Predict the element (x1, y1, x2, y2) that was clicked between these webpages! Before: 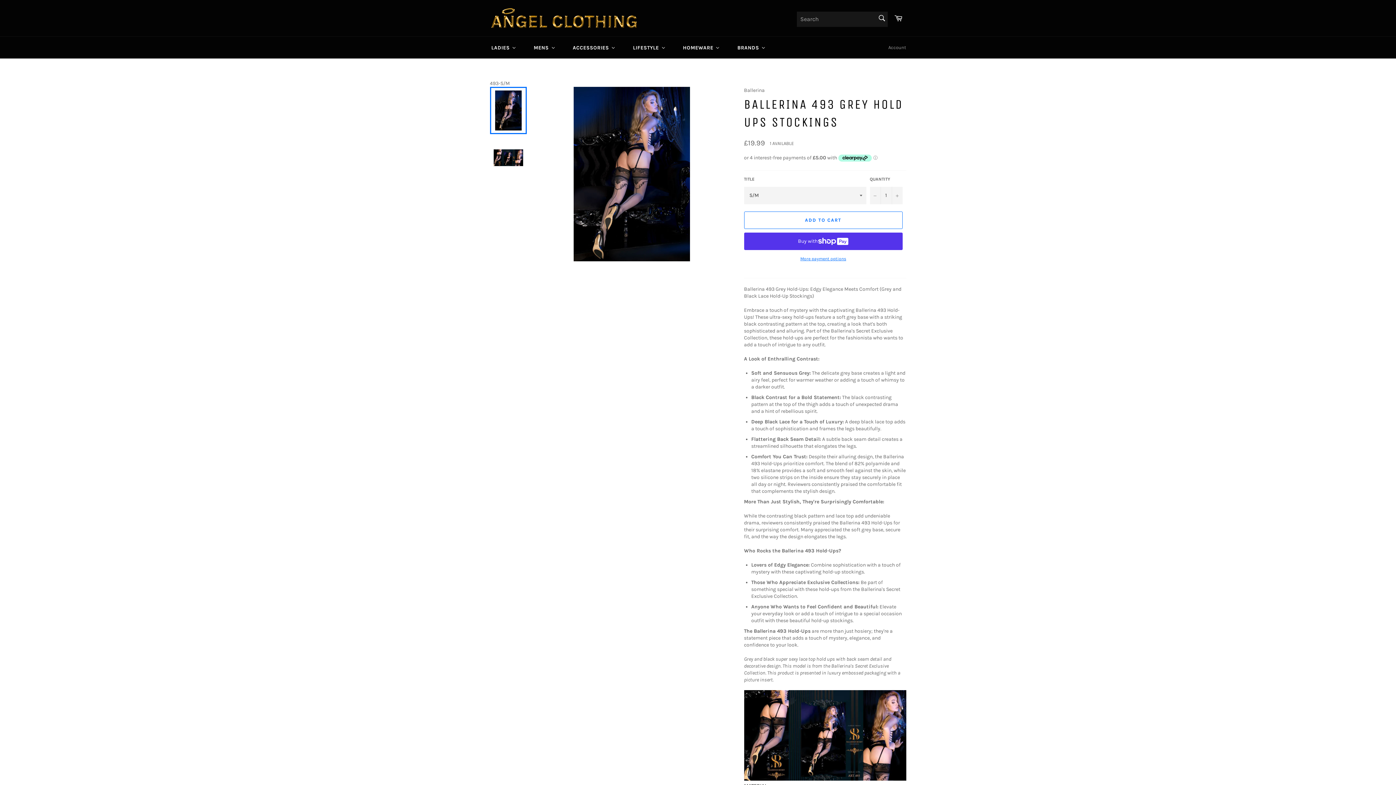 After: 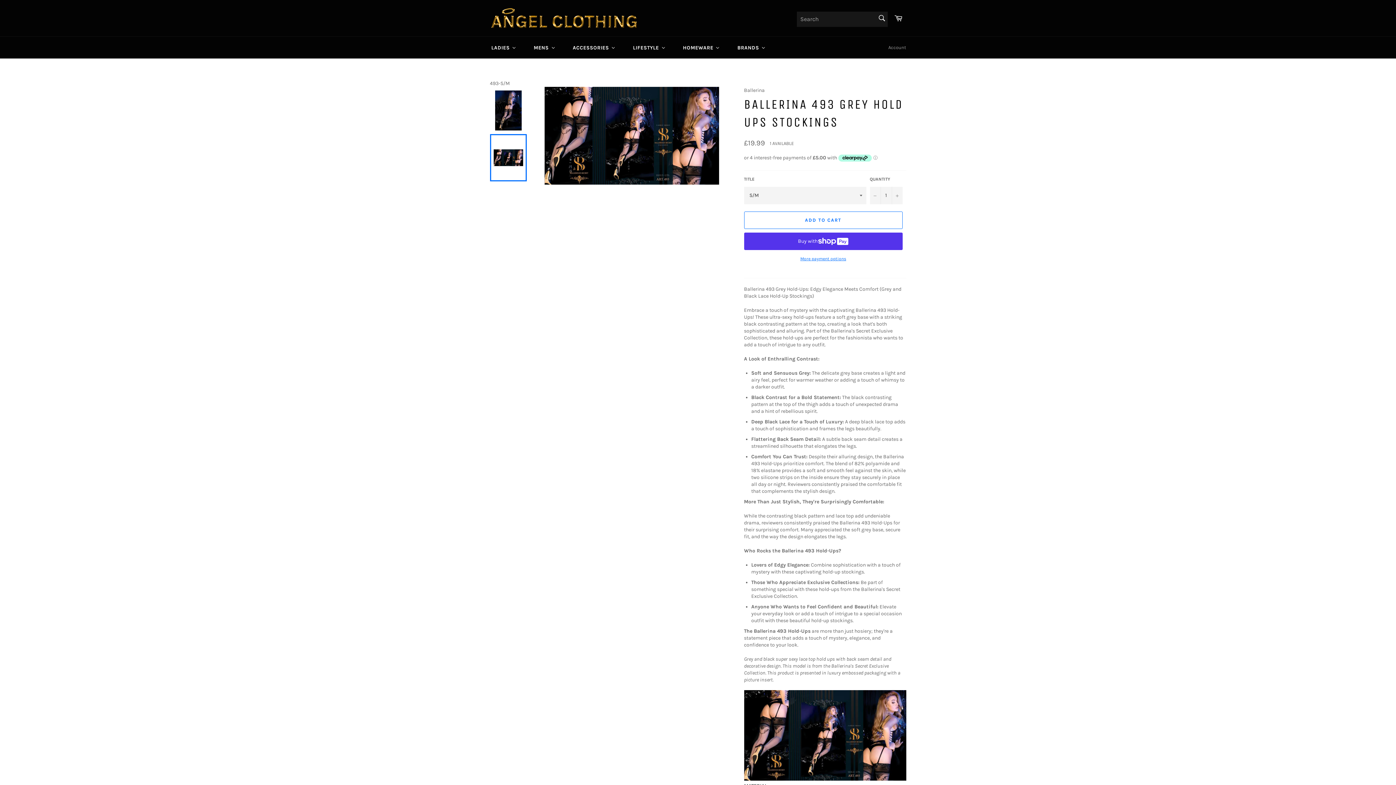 Action: bbox: (490, 134, 527, 181)